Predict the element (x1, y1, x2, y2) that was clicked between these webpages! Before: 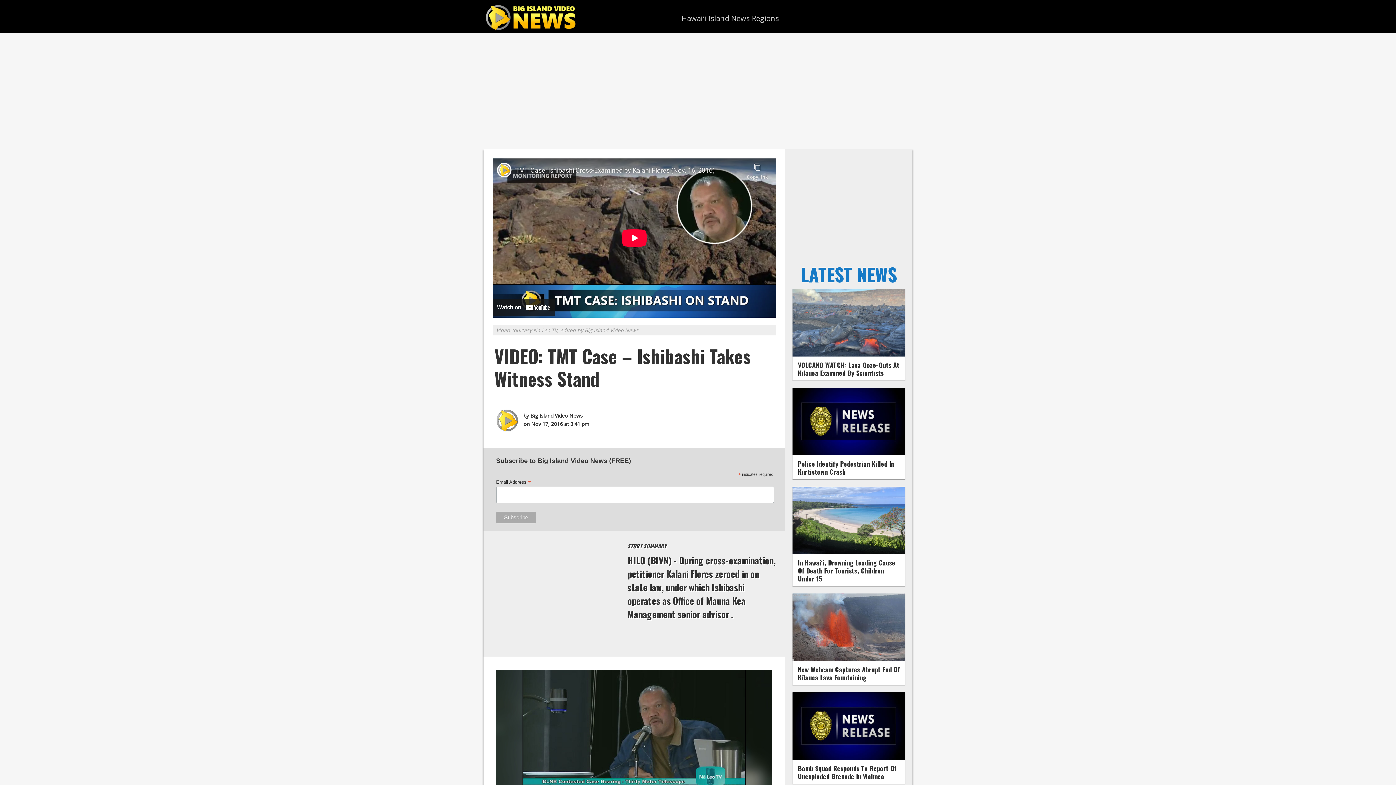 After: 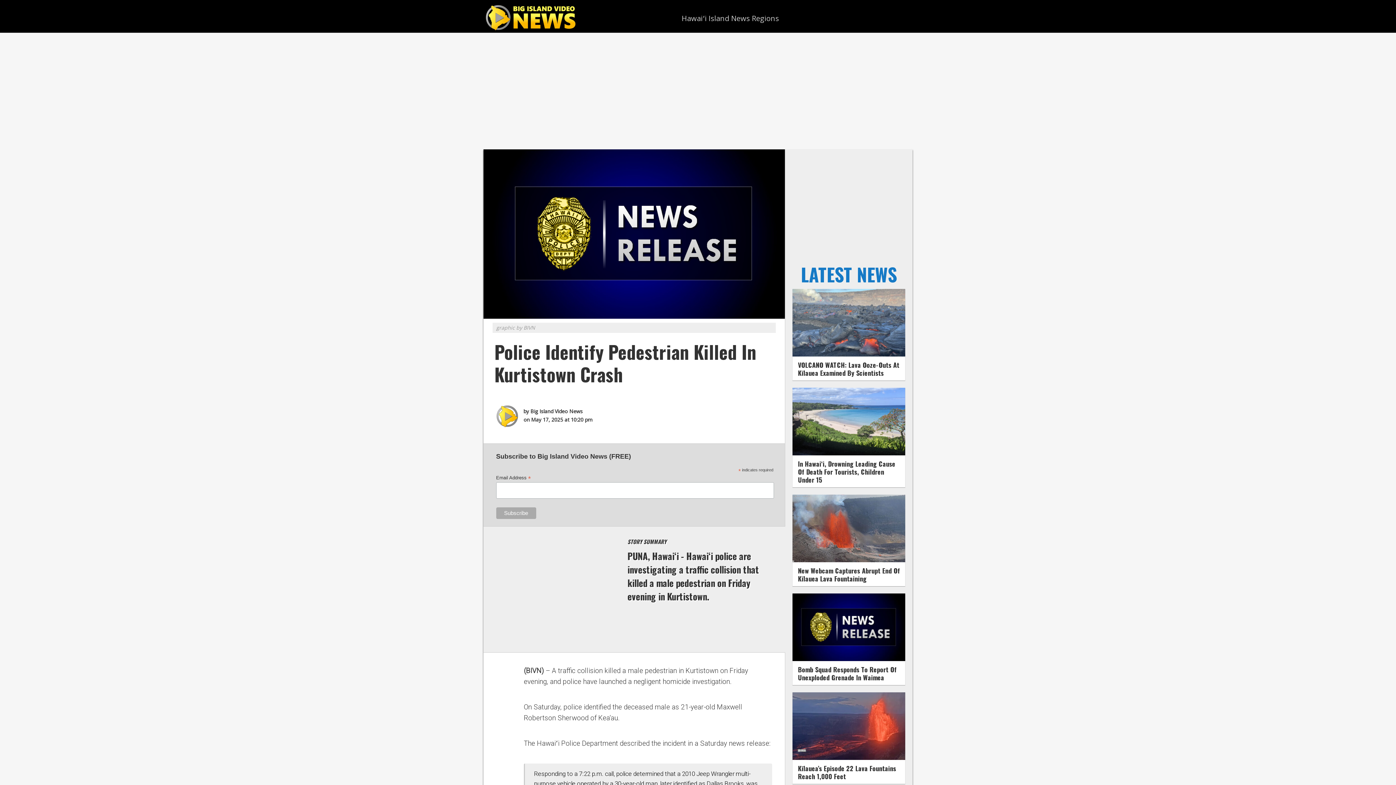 Action: bbox: (798, 459, 894, 476) label: Police Identify Pedestrian Killed In Kurtistown Crash